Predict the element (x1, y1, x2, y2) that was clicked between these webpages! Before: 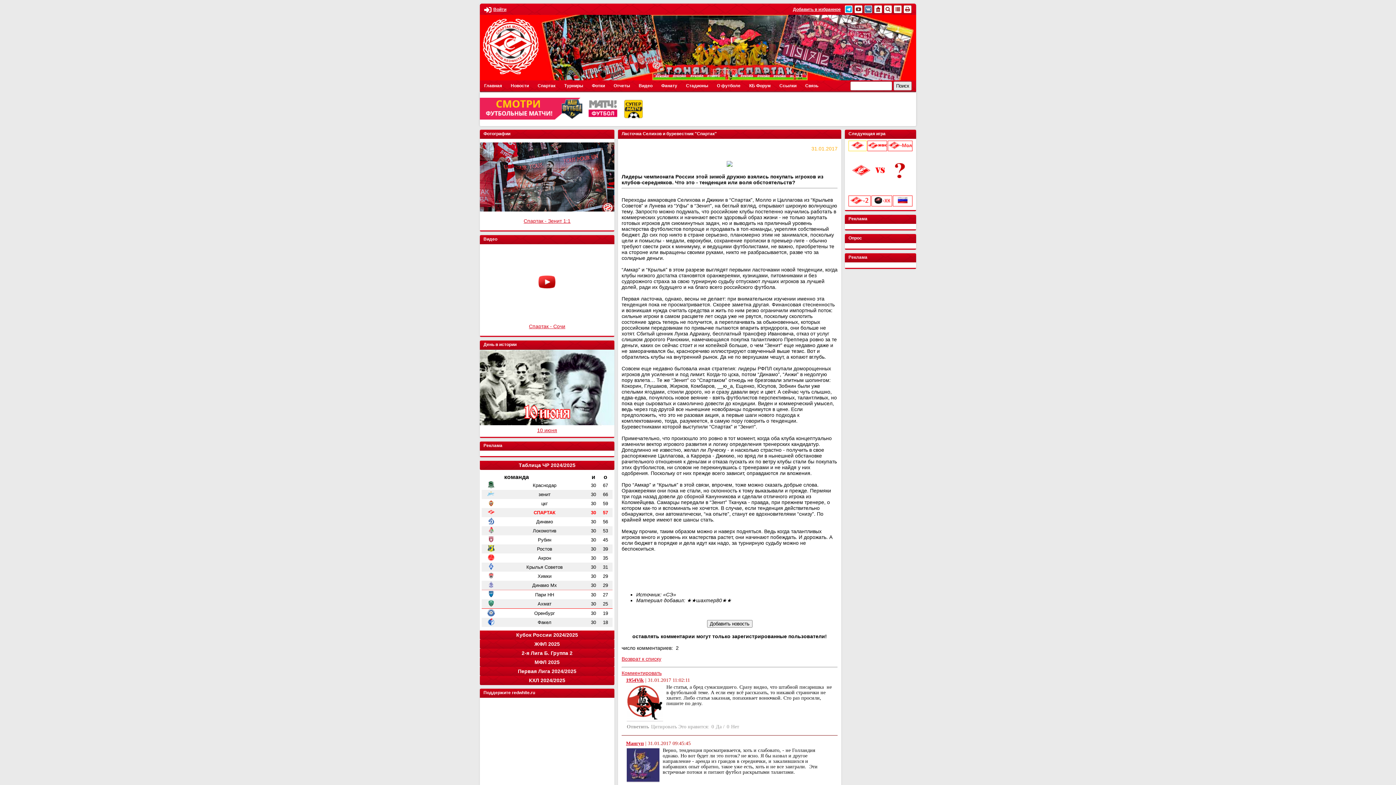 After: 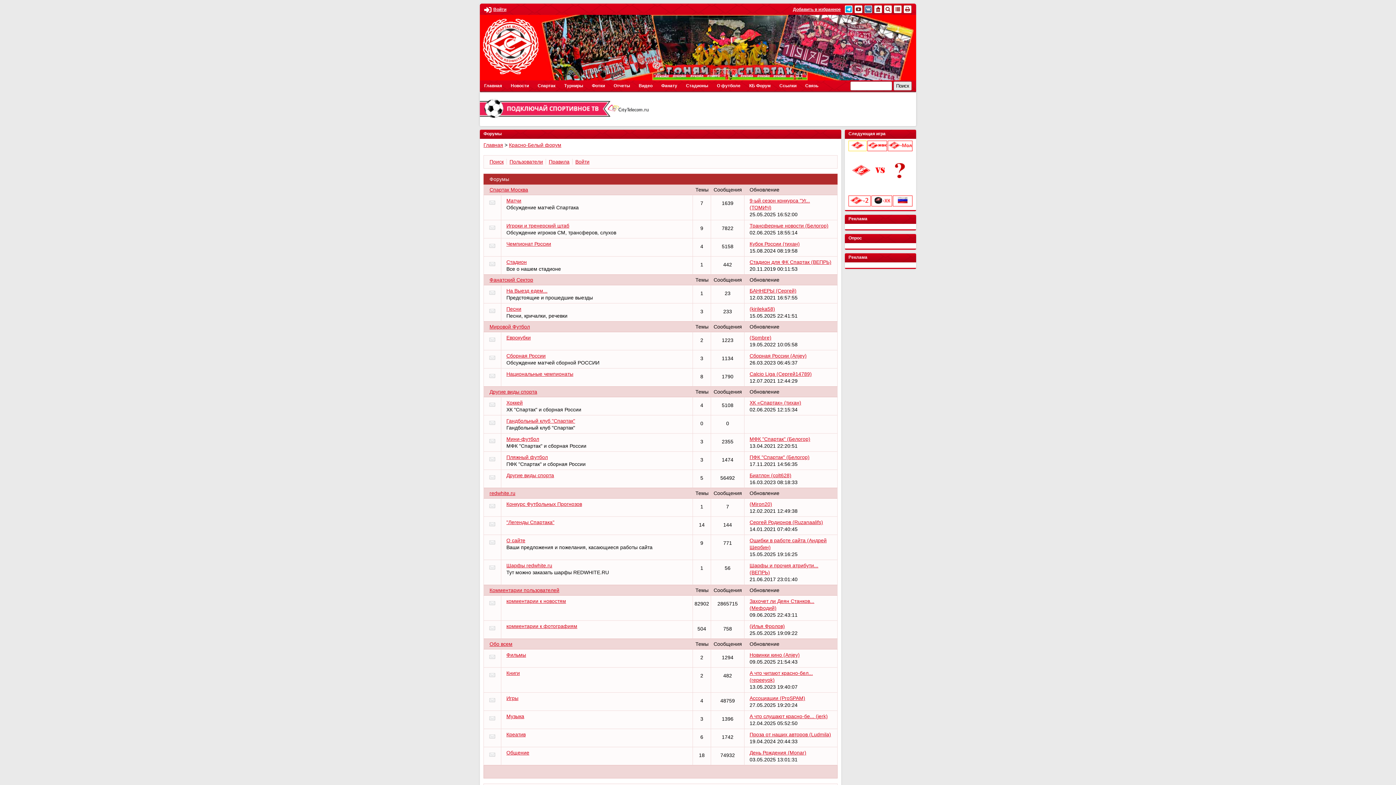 Action: label: КБ Форум bbox: (745, 80, 775, 91)